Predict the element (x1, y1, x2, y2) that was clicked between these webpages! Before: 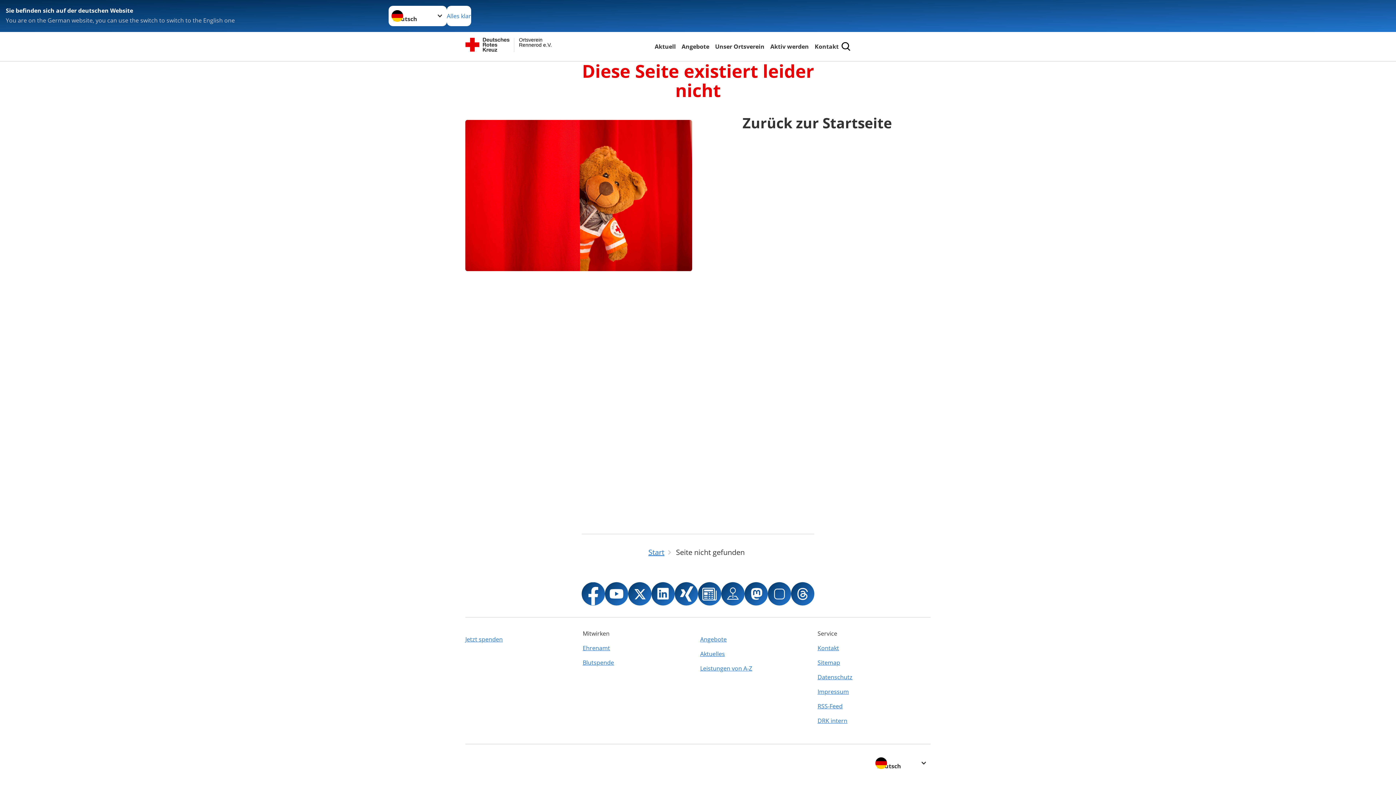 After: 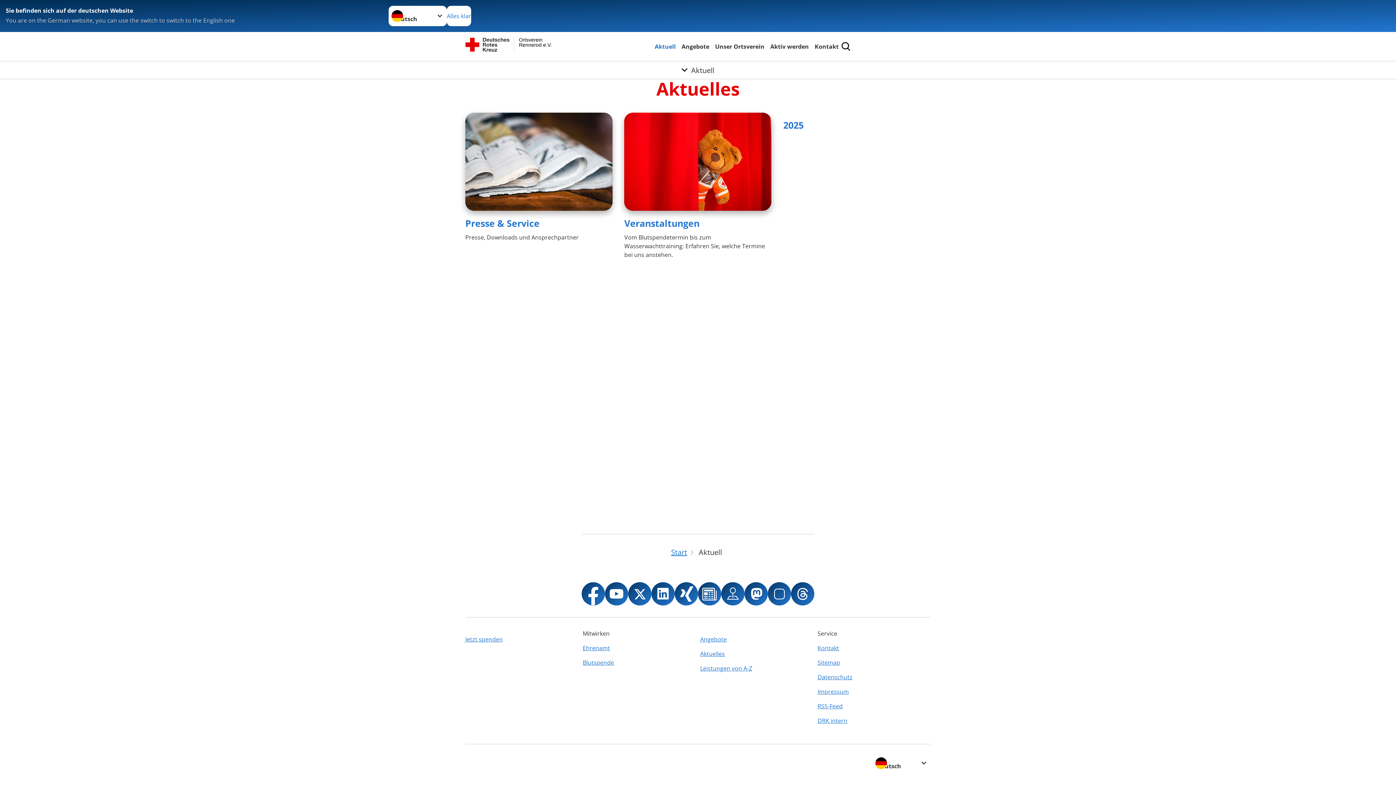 Action: label: Aktuell bbox: (653, 41, 677, 51)